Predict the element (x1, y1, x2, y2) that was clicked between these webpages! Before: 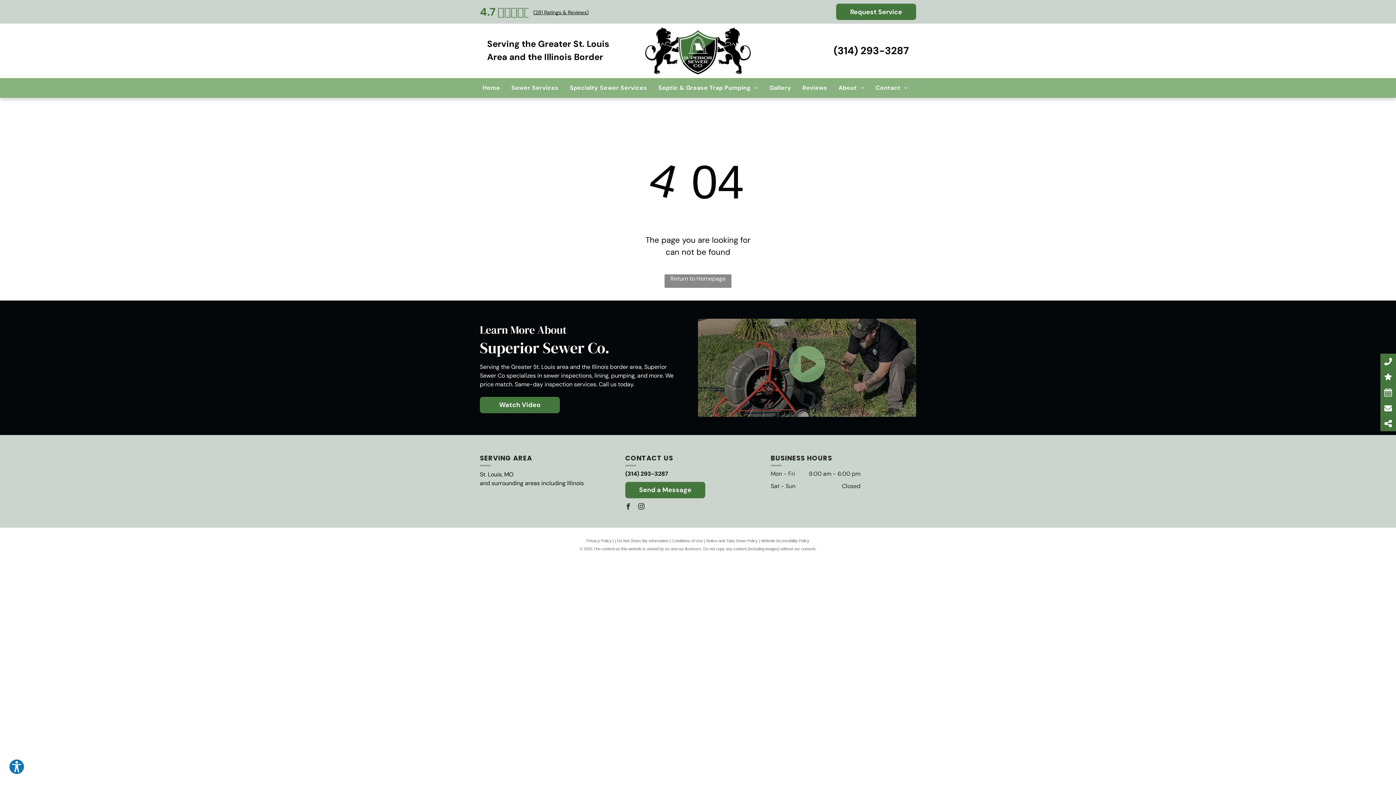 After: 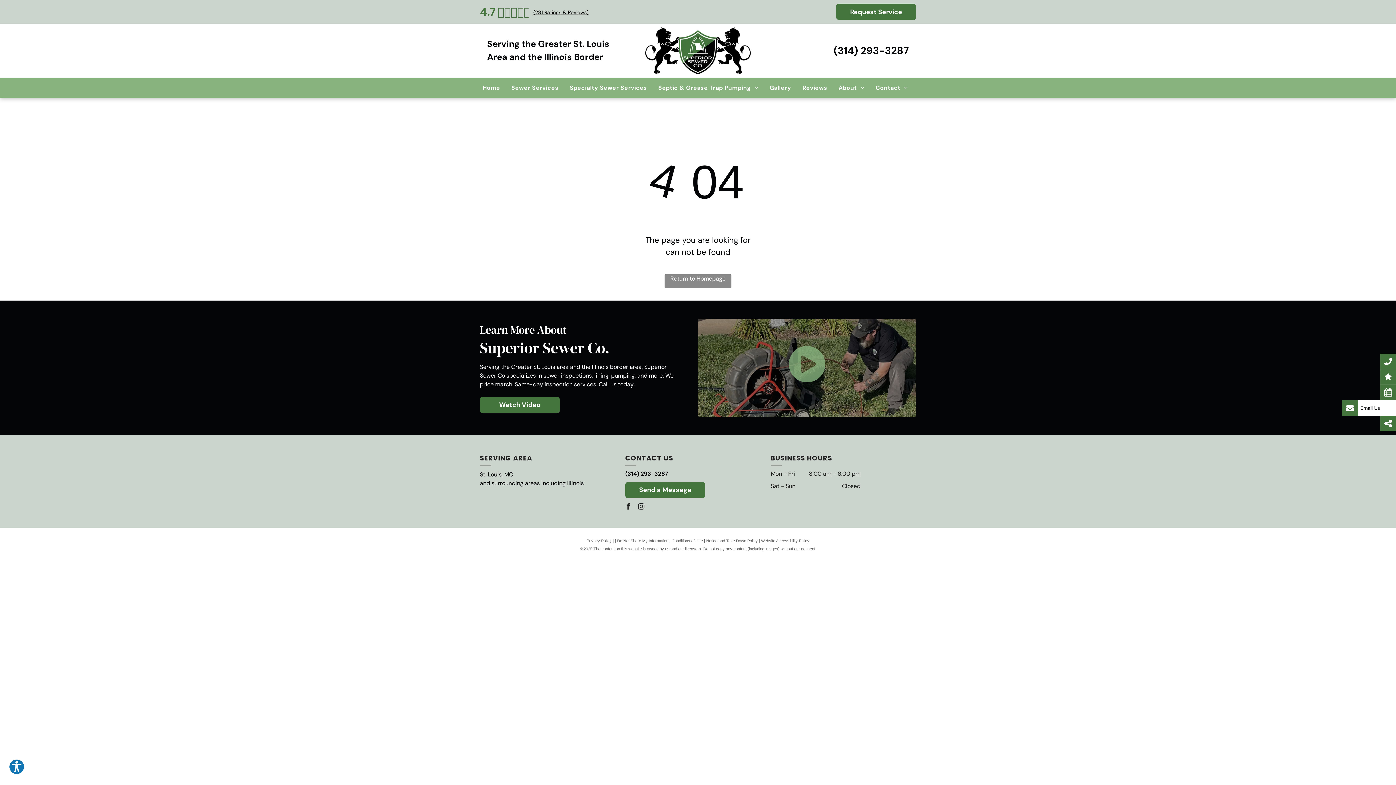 Action: bbox: (1380, 404, 1396, 412)